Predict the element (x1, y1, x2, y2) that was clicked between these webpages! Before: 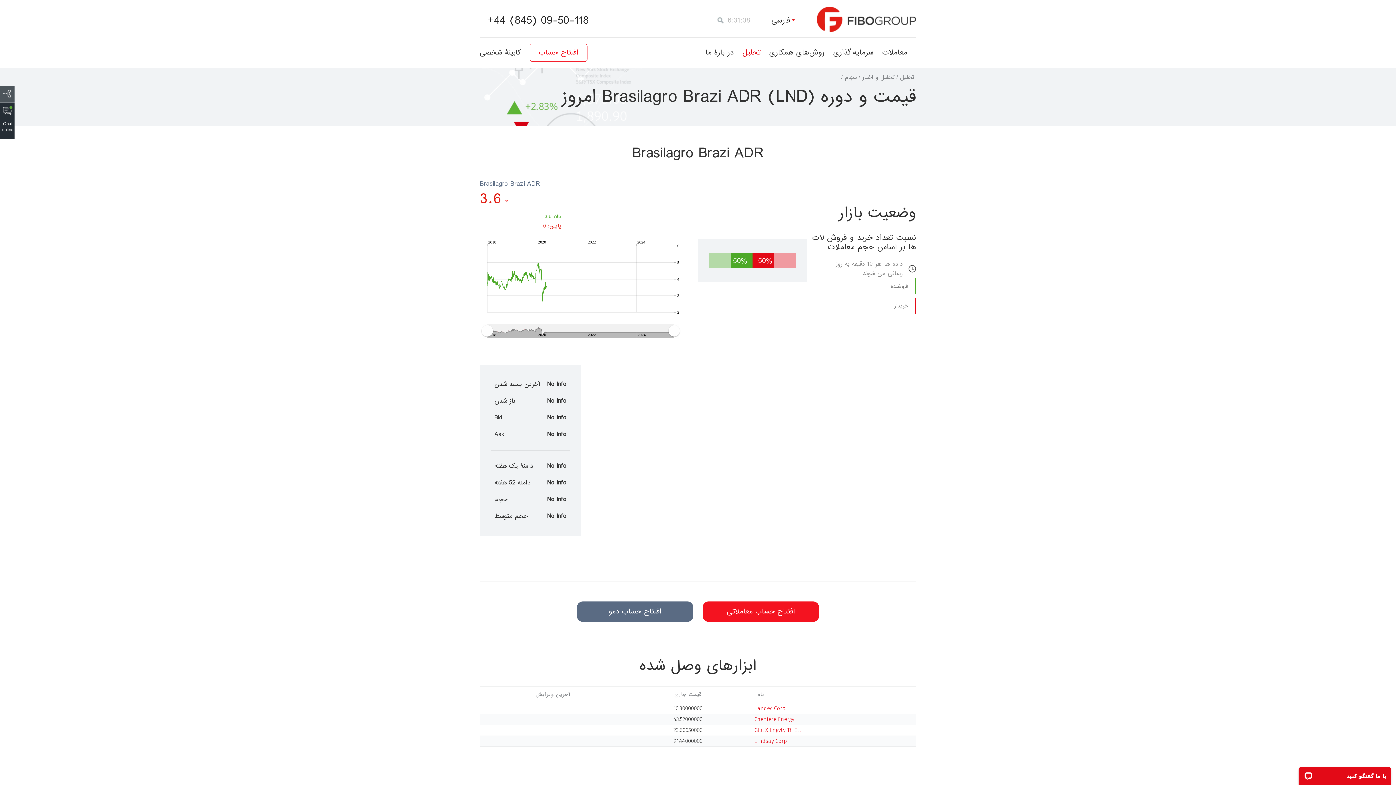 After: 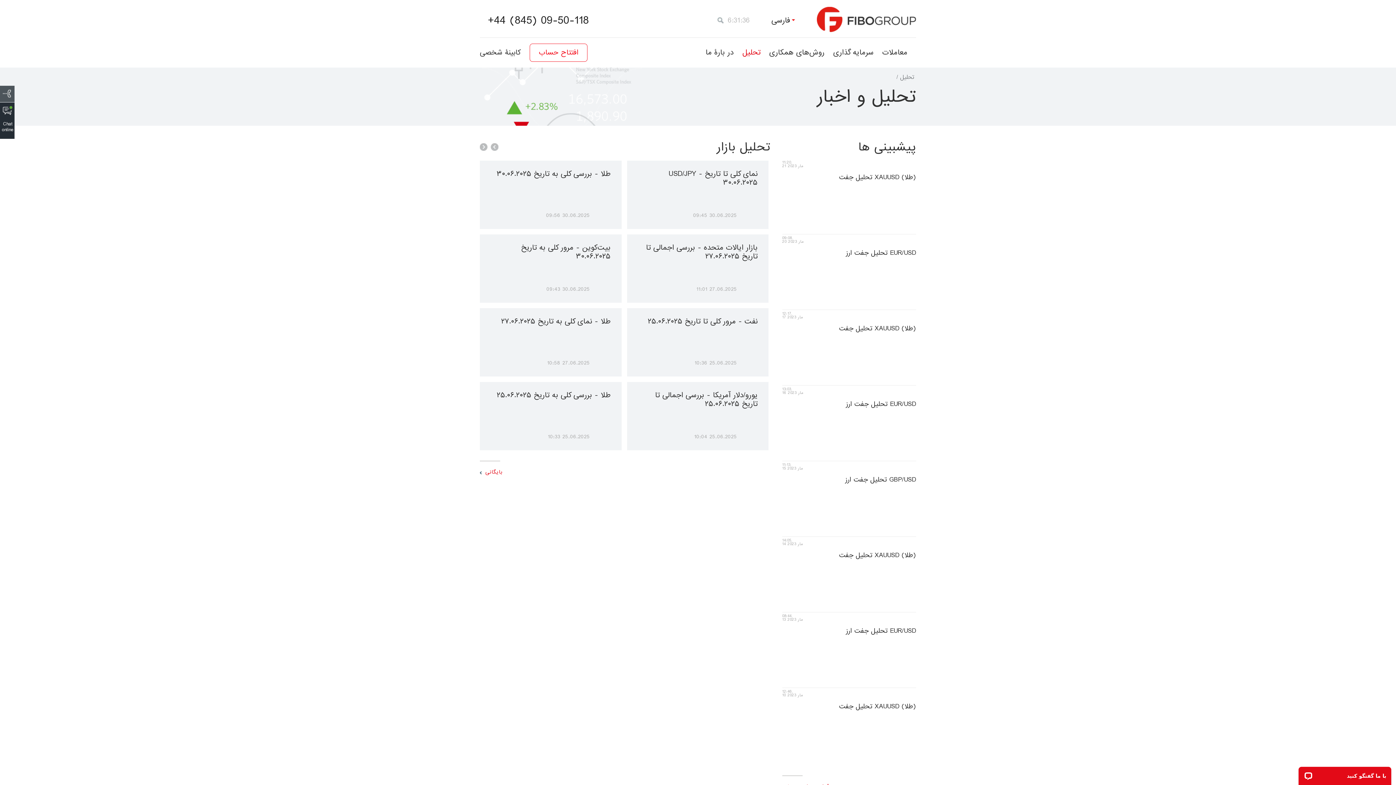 Action: label: تحلیل و اخبار bbox: (862, 72, 894, 81)